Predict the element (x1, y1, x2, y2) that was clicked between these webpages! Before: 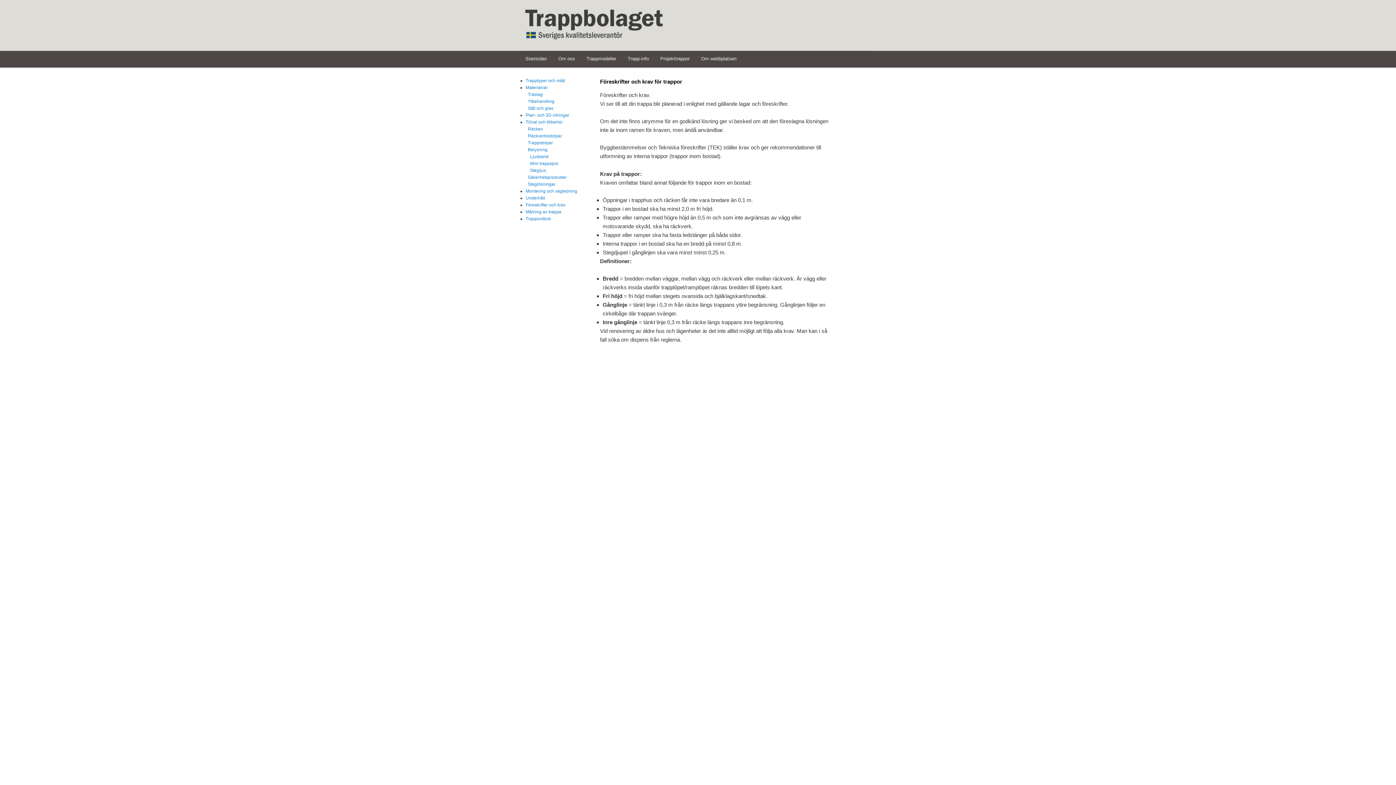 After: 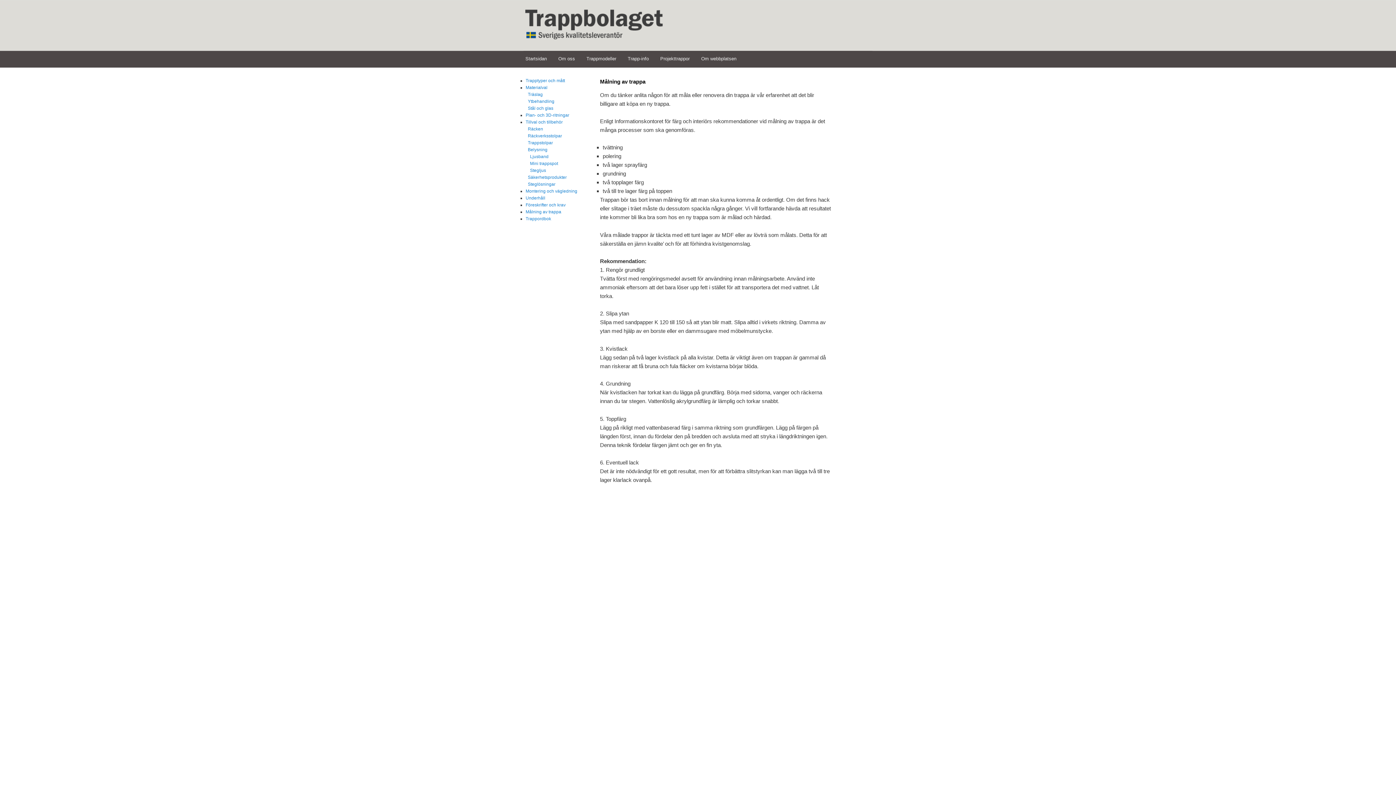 Action: bbox: (525, 209, 561, 214) label: Målning av trappa